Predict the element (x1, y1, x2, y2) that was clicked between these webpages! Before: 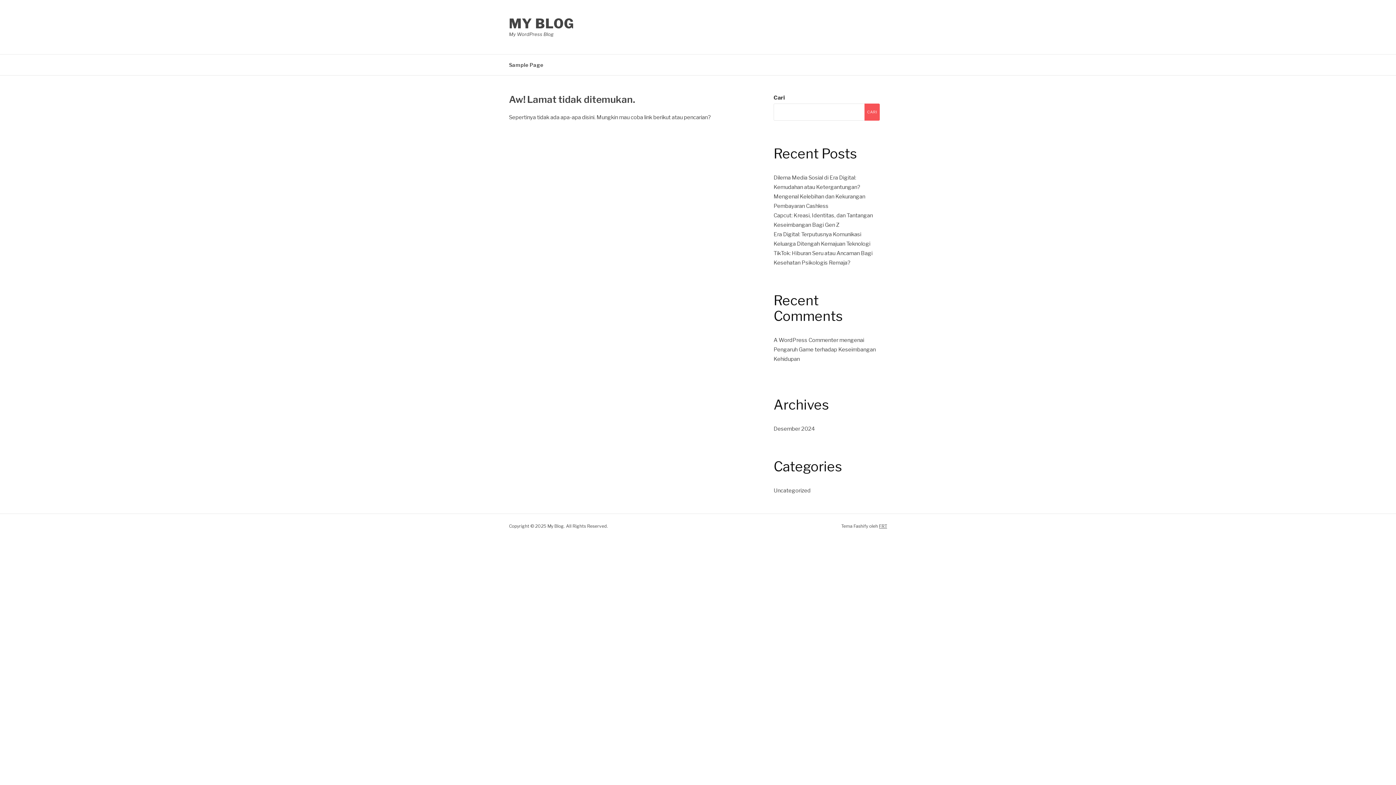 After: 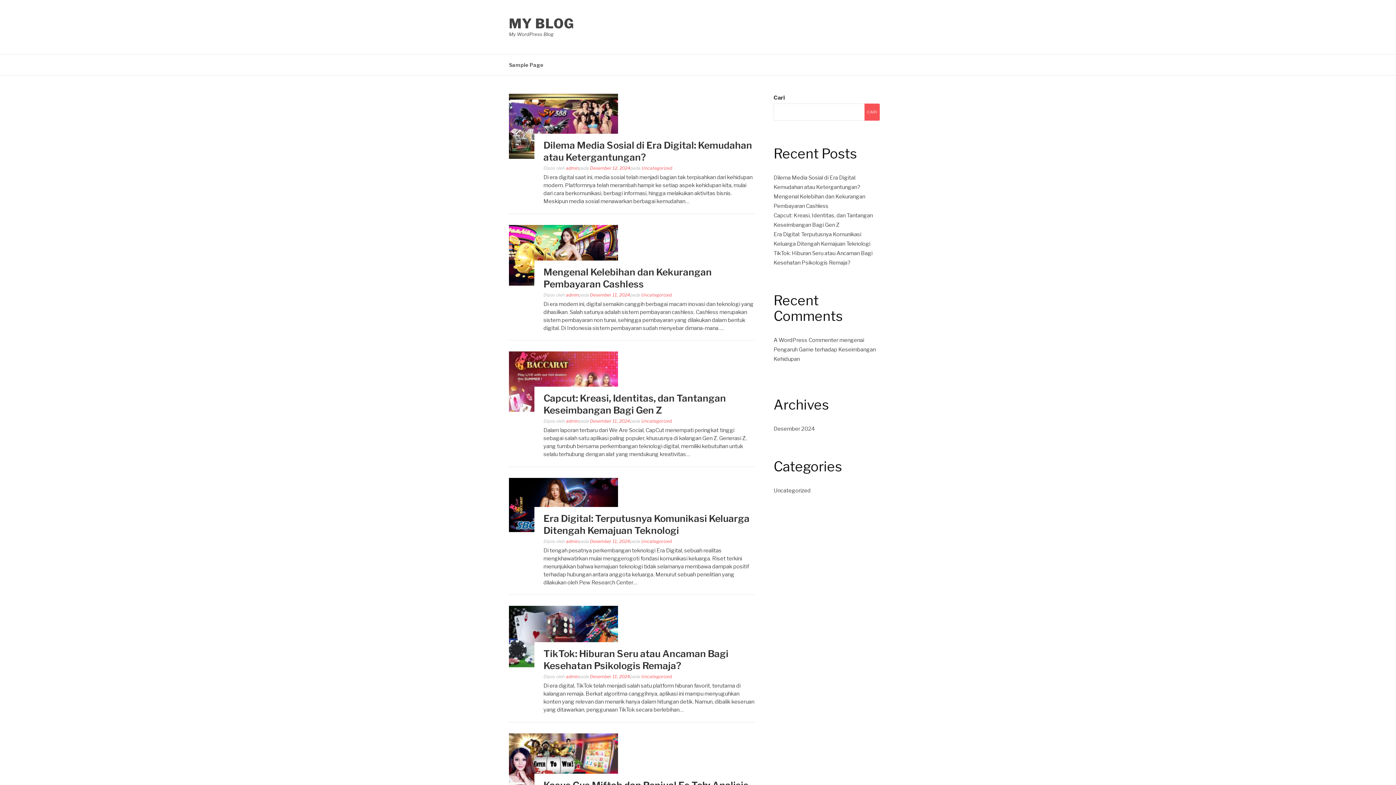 Action: bbox: (509, 15, 574, 31) label: MY BLOG